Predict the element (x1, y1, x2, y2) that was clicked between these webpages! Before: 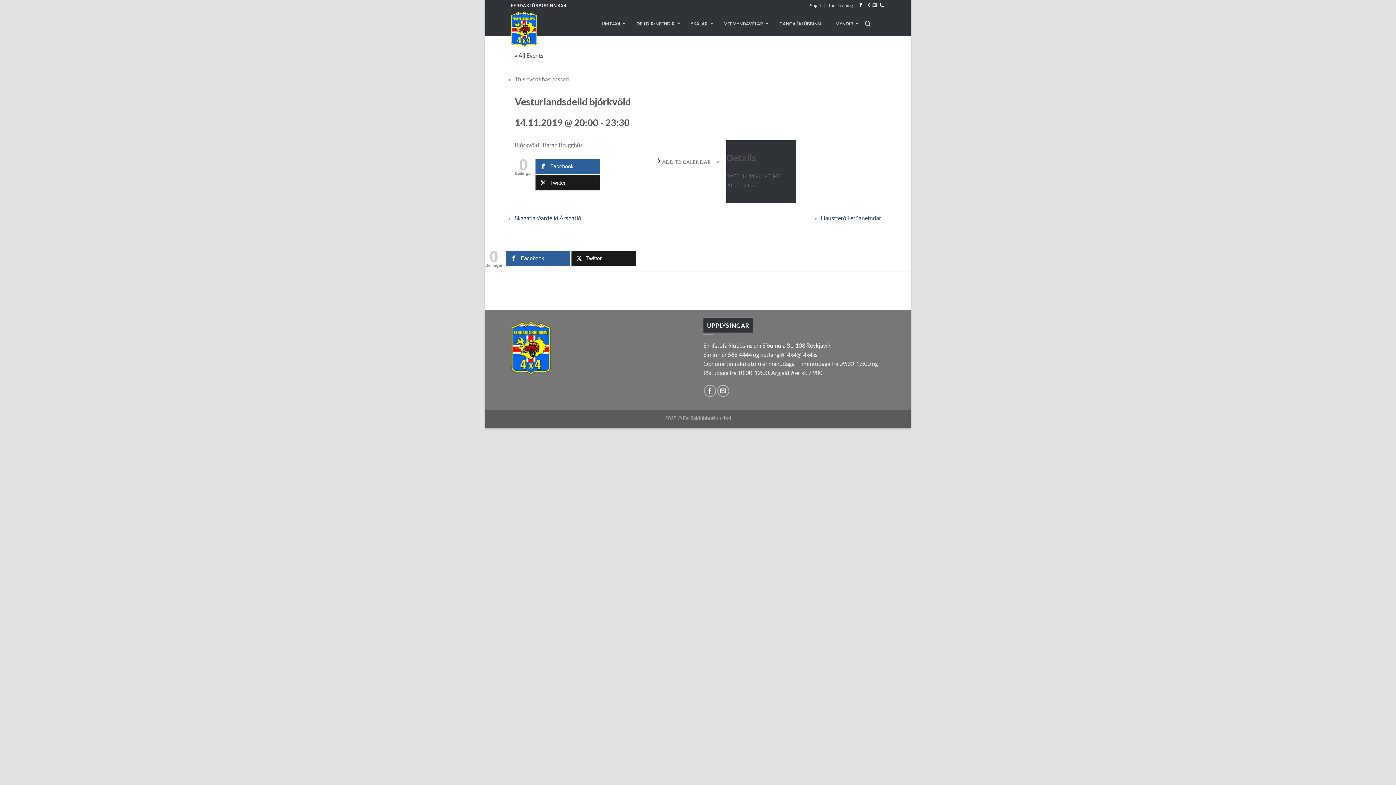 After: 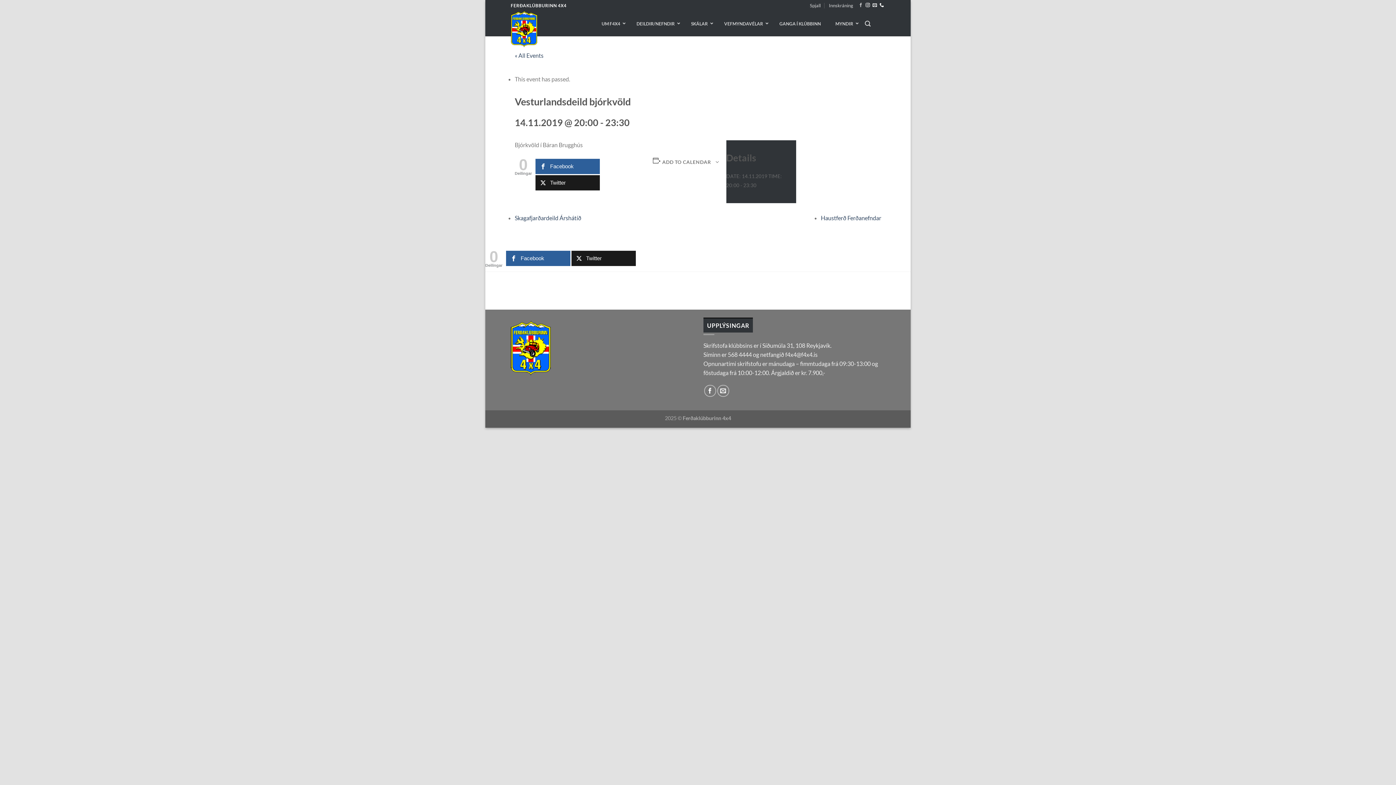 Action: bbox: (858, 3, 863, 8) label: Follow on Facebook